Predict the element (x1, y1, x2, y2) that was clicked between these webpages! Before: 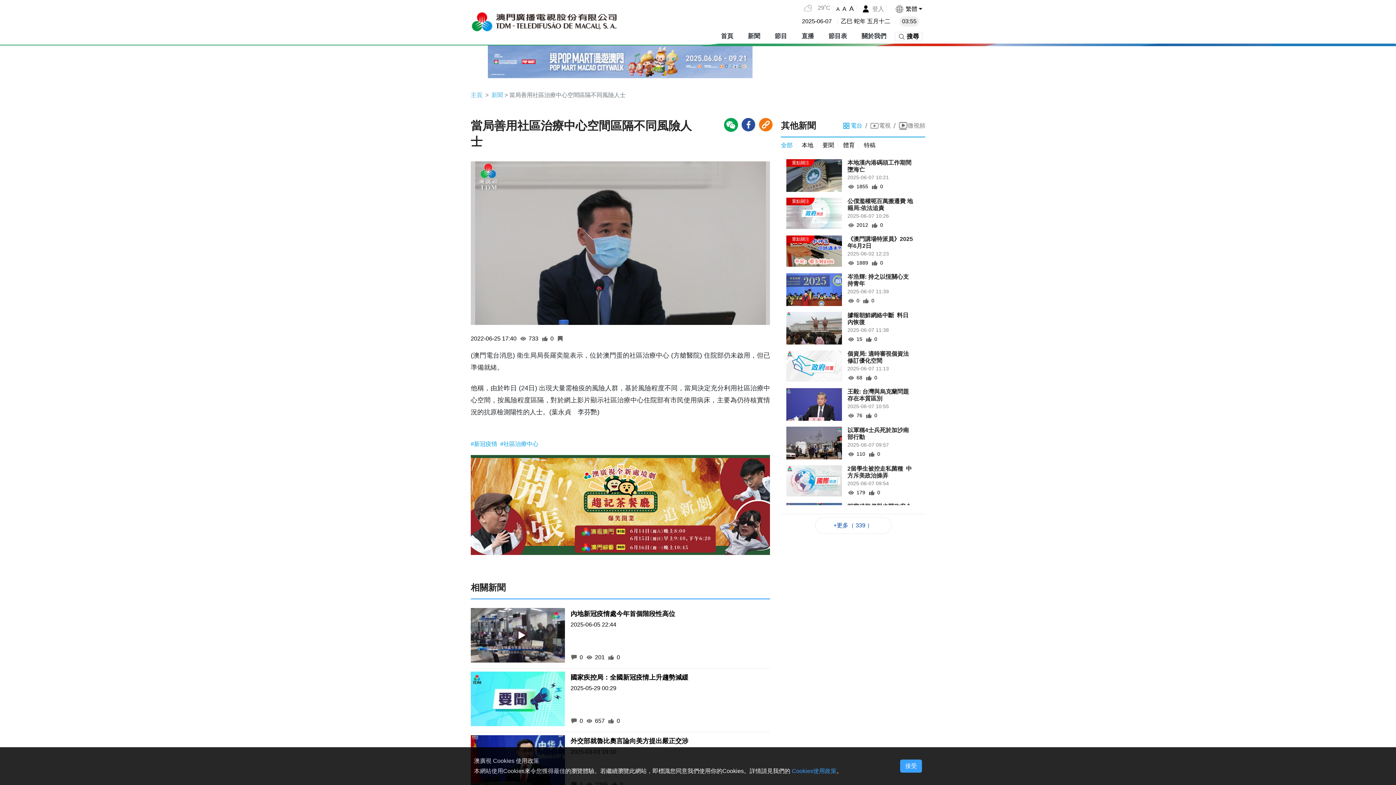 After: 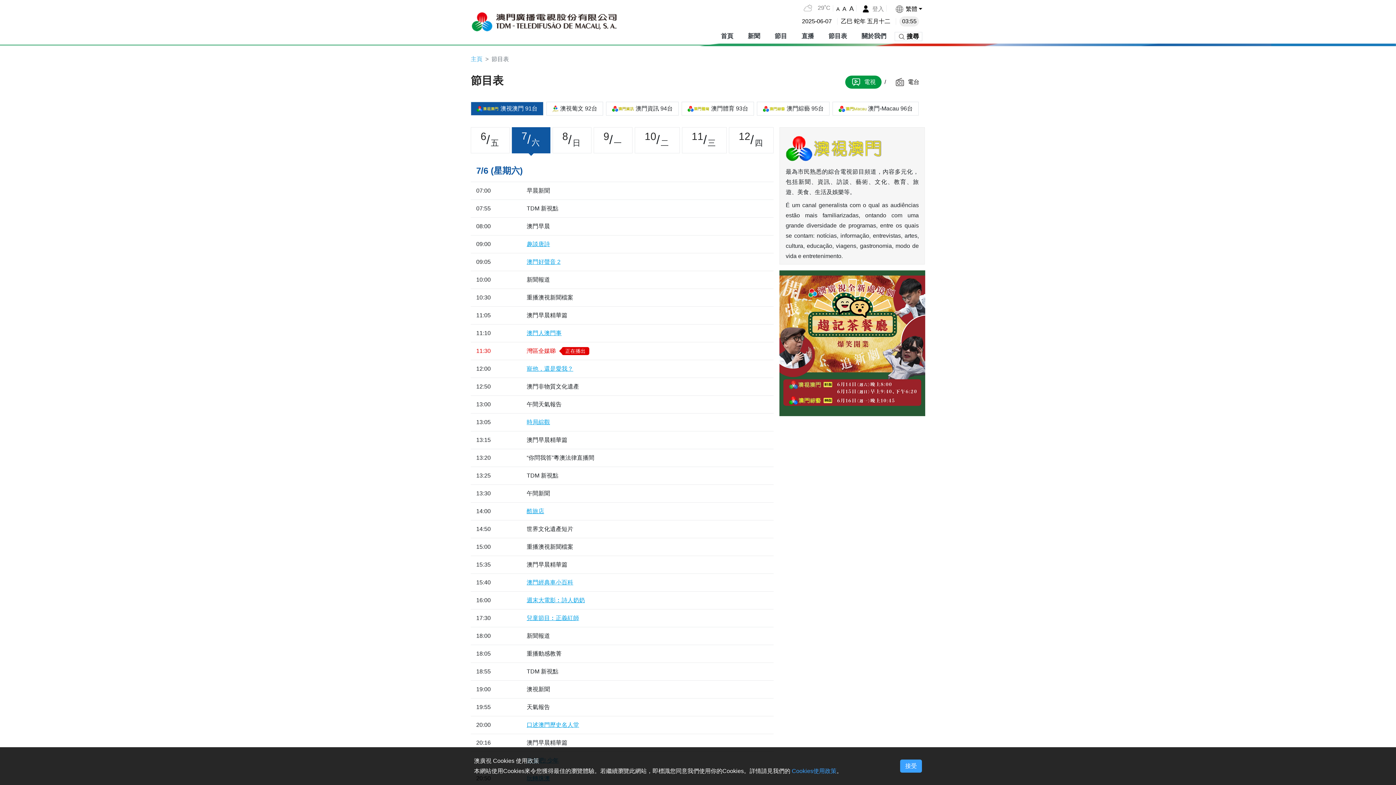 Action: label: 節目表 bbox: (825, 31, 847, 41)